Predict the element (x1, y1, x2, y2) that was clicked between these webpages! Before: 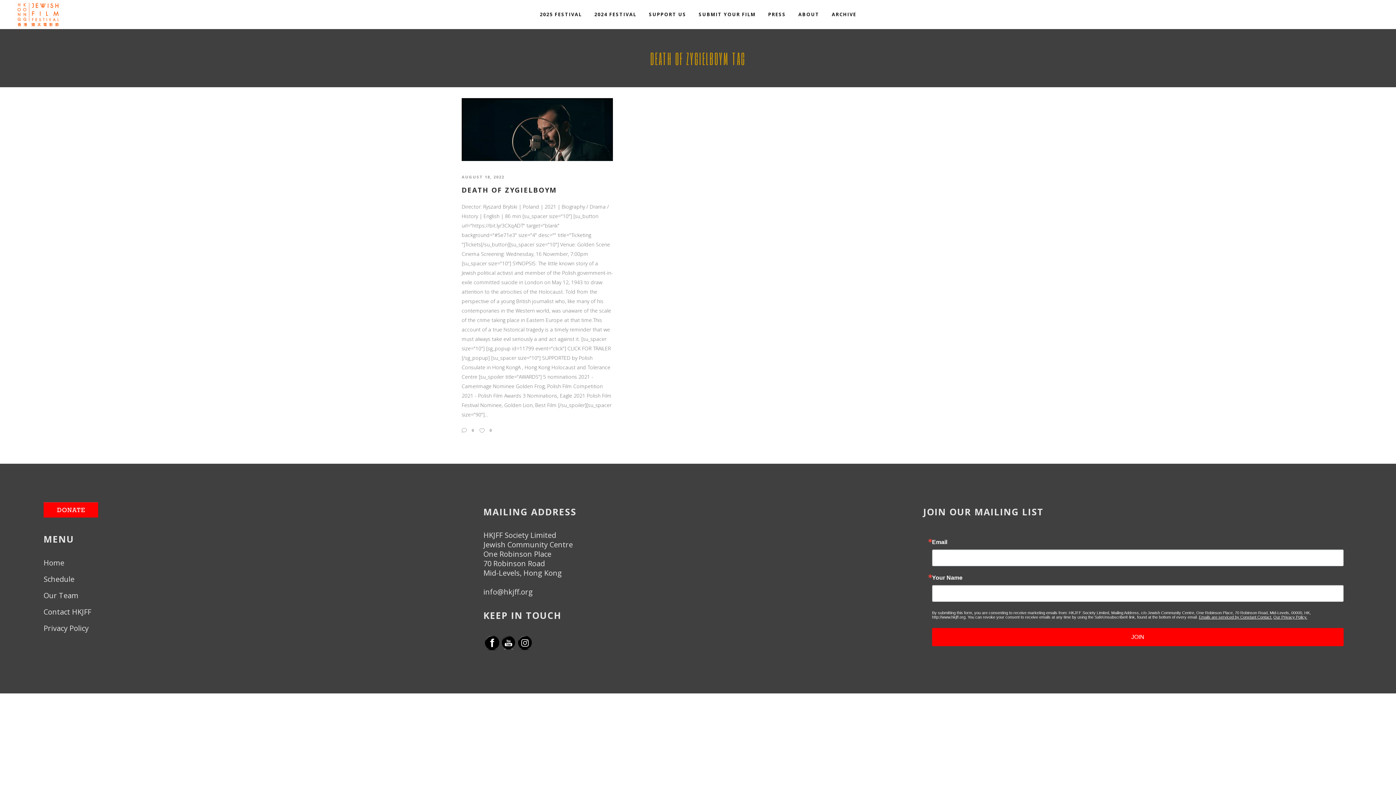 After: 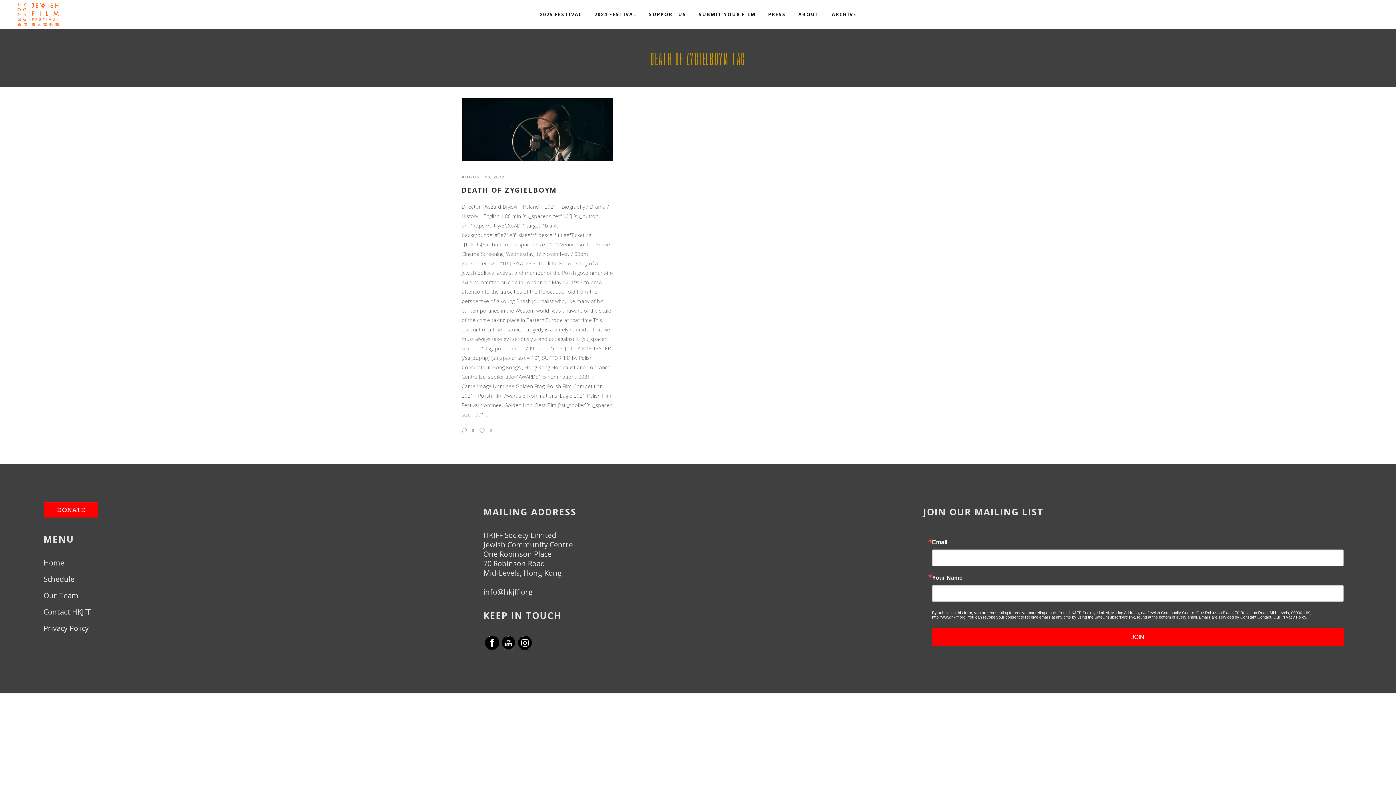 Action: bbox: (1273, 615, 1307, 619) label: Our Privacy Policy.